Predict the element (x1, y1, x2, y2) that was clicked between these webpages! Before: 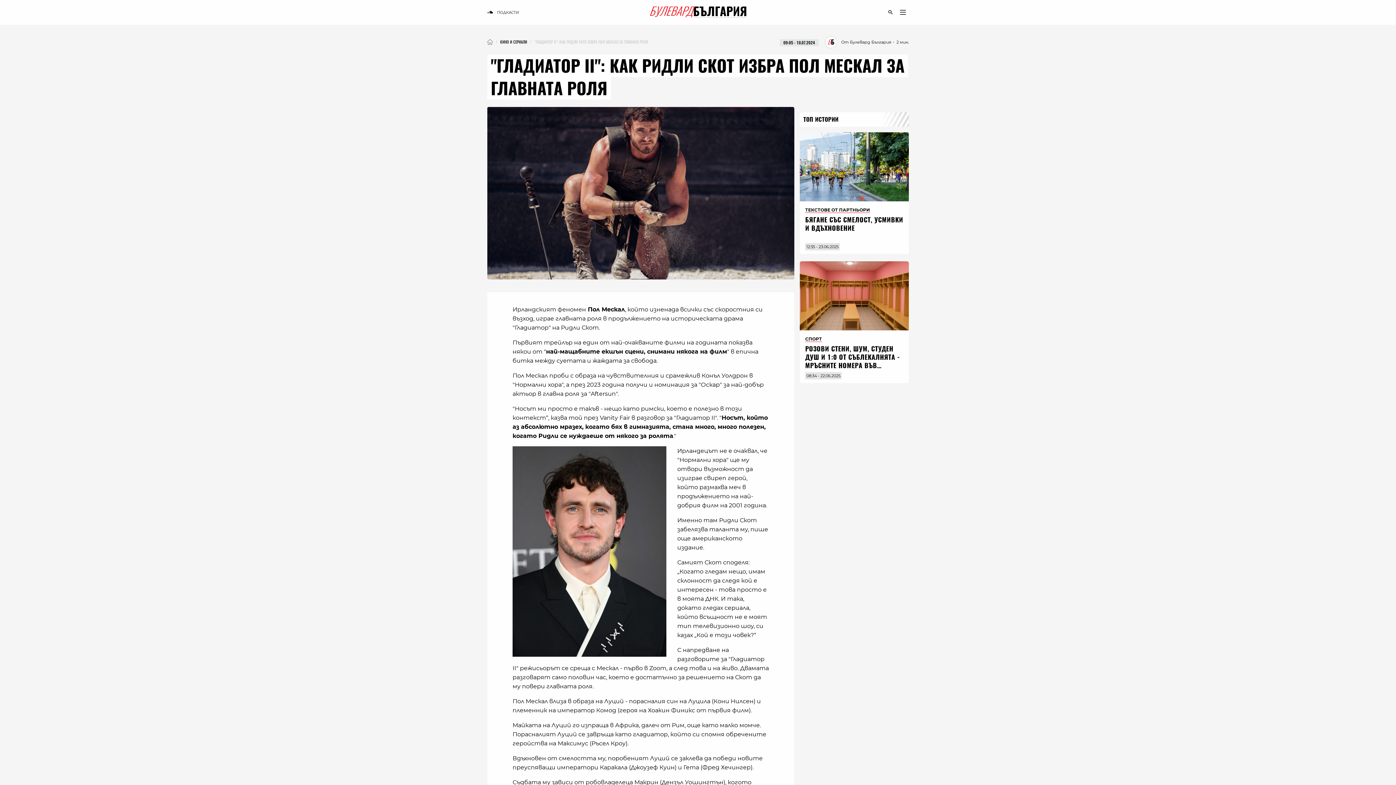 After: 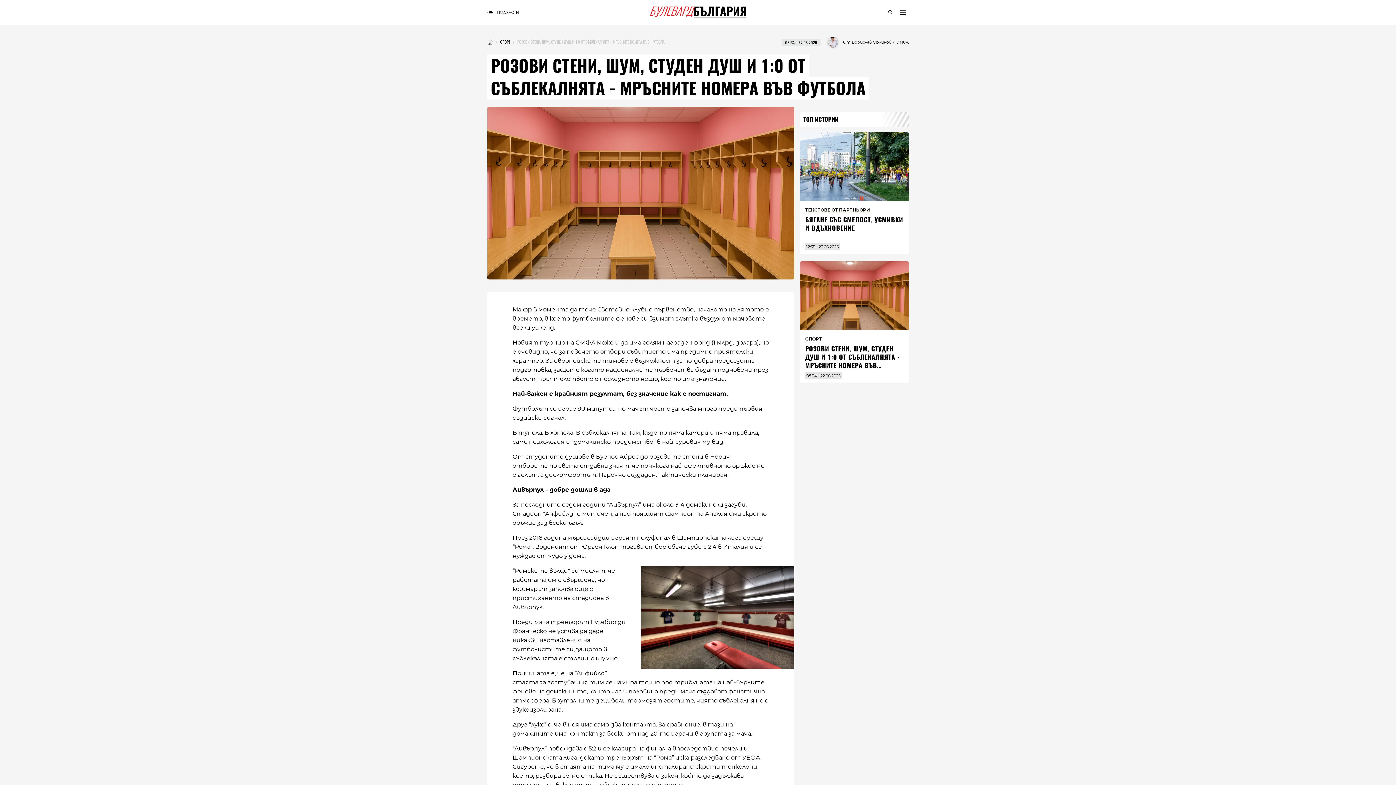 Action: bbox: (800, 261, 909, 330)